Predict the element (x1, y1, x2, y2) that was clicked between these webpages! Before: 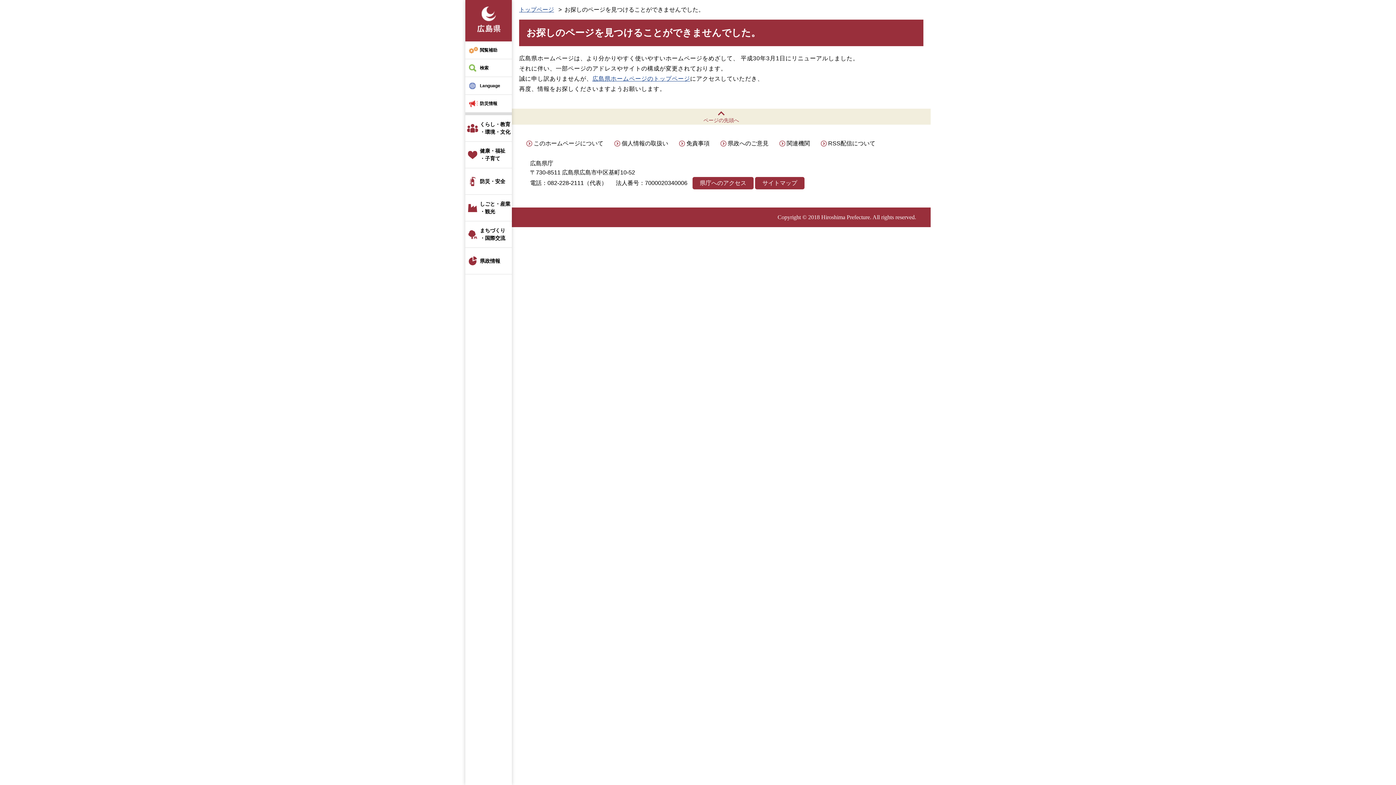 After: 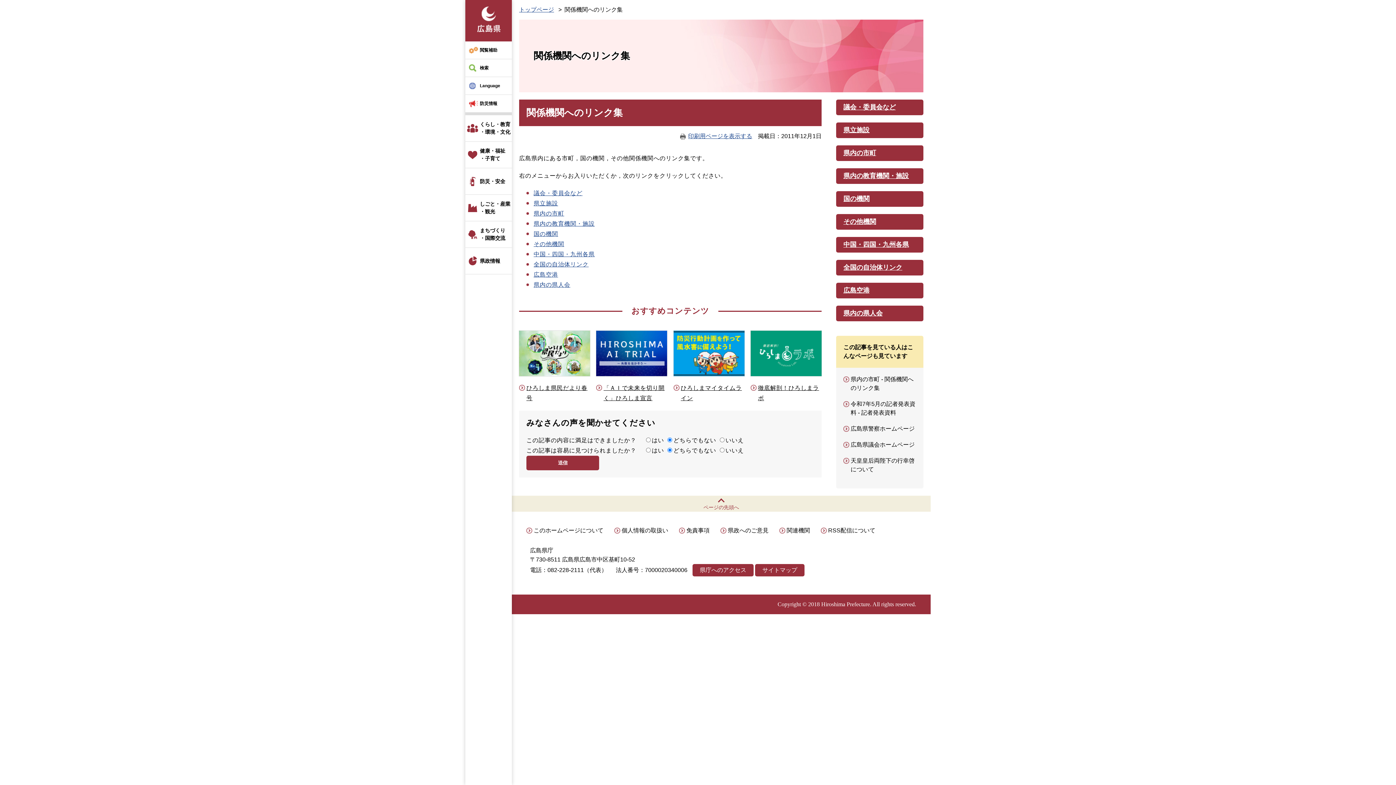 Action: bbox: (786, 140, 810, 146) label: 関連機関